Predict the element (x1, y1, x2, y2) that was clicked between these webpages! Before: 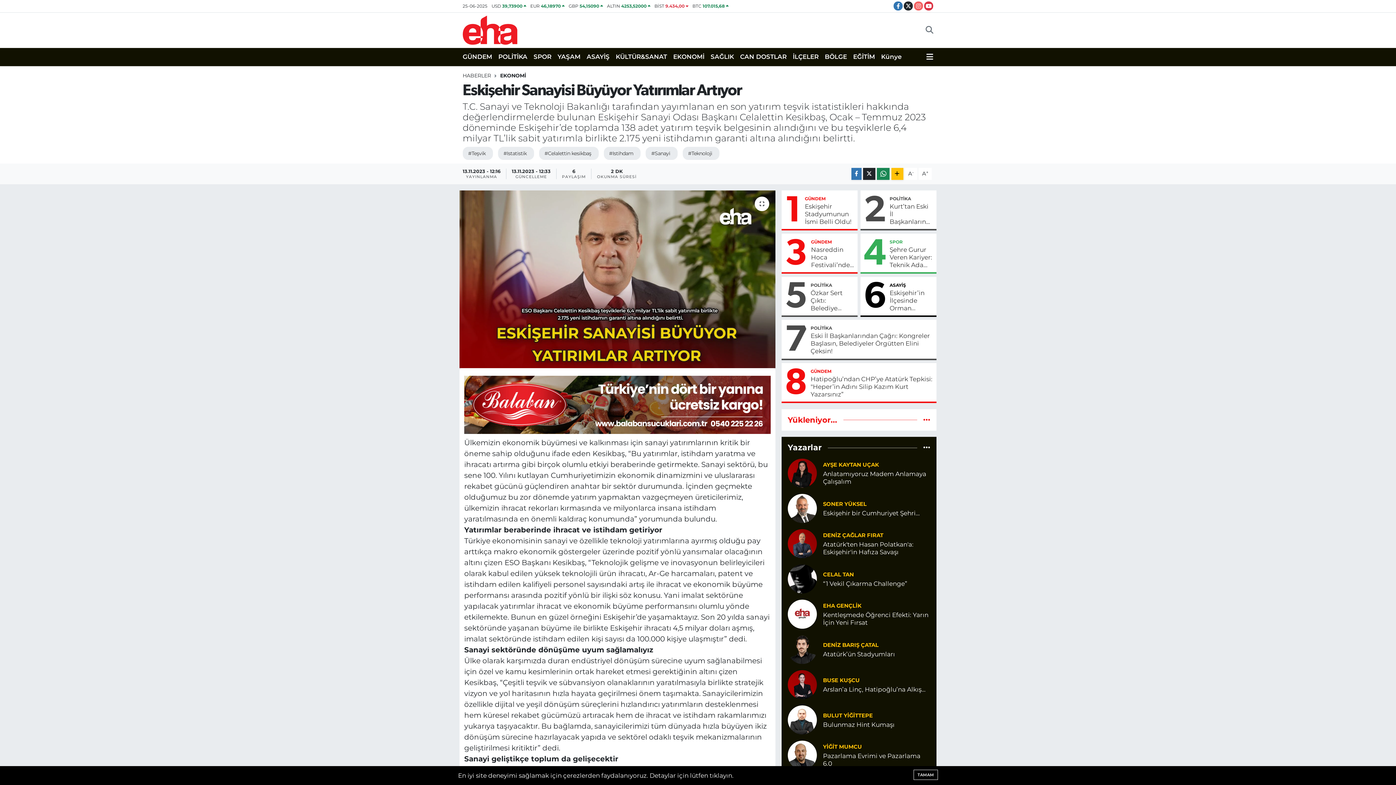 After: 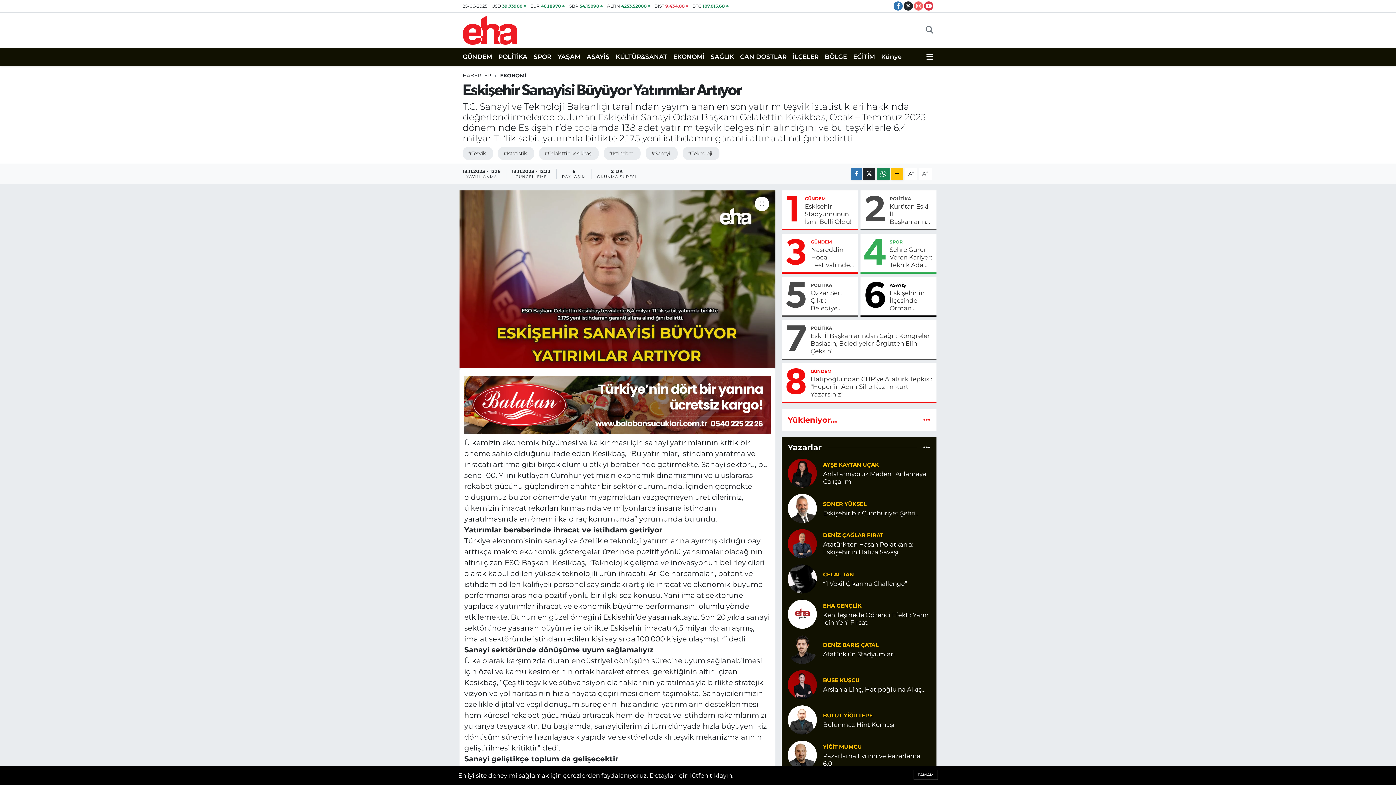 Action: bbox: (464, 400, 770, 408)